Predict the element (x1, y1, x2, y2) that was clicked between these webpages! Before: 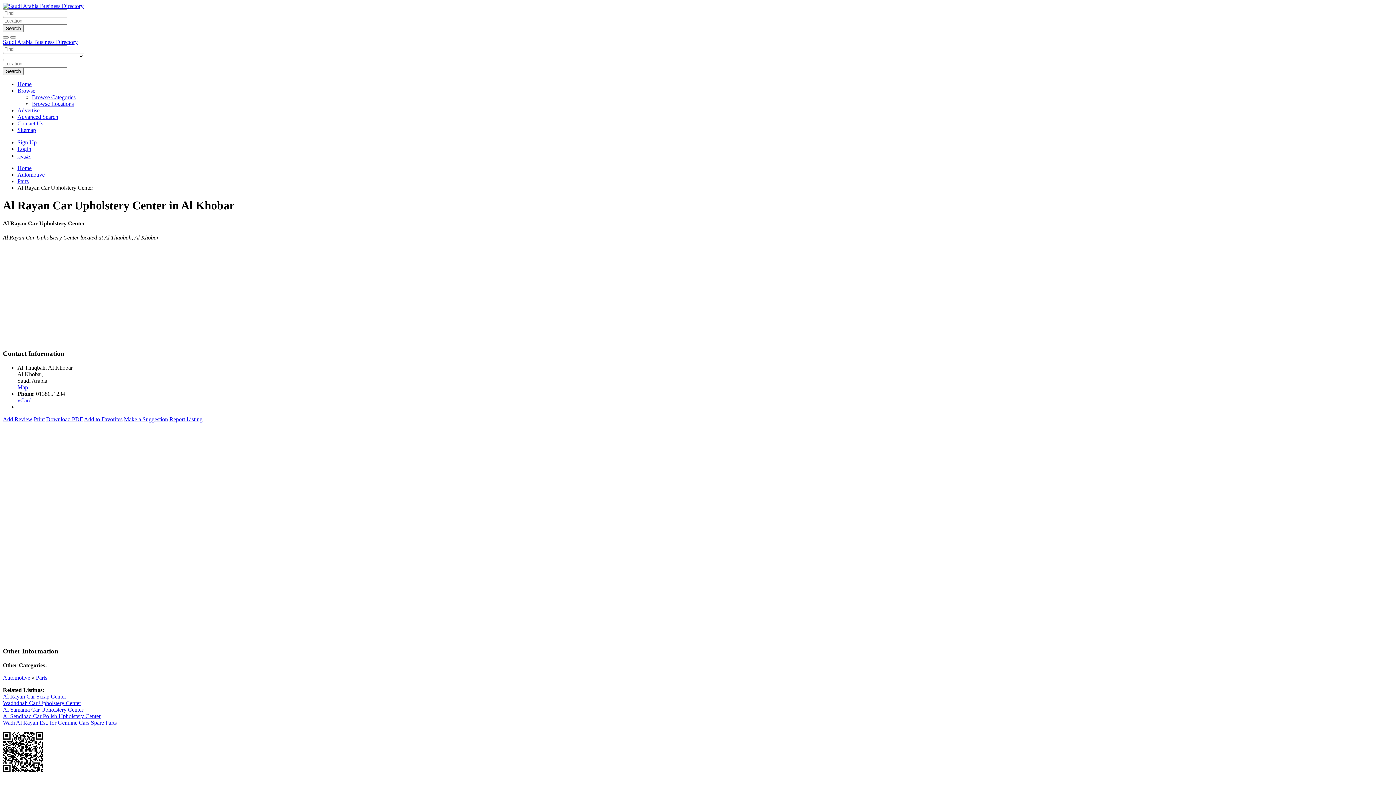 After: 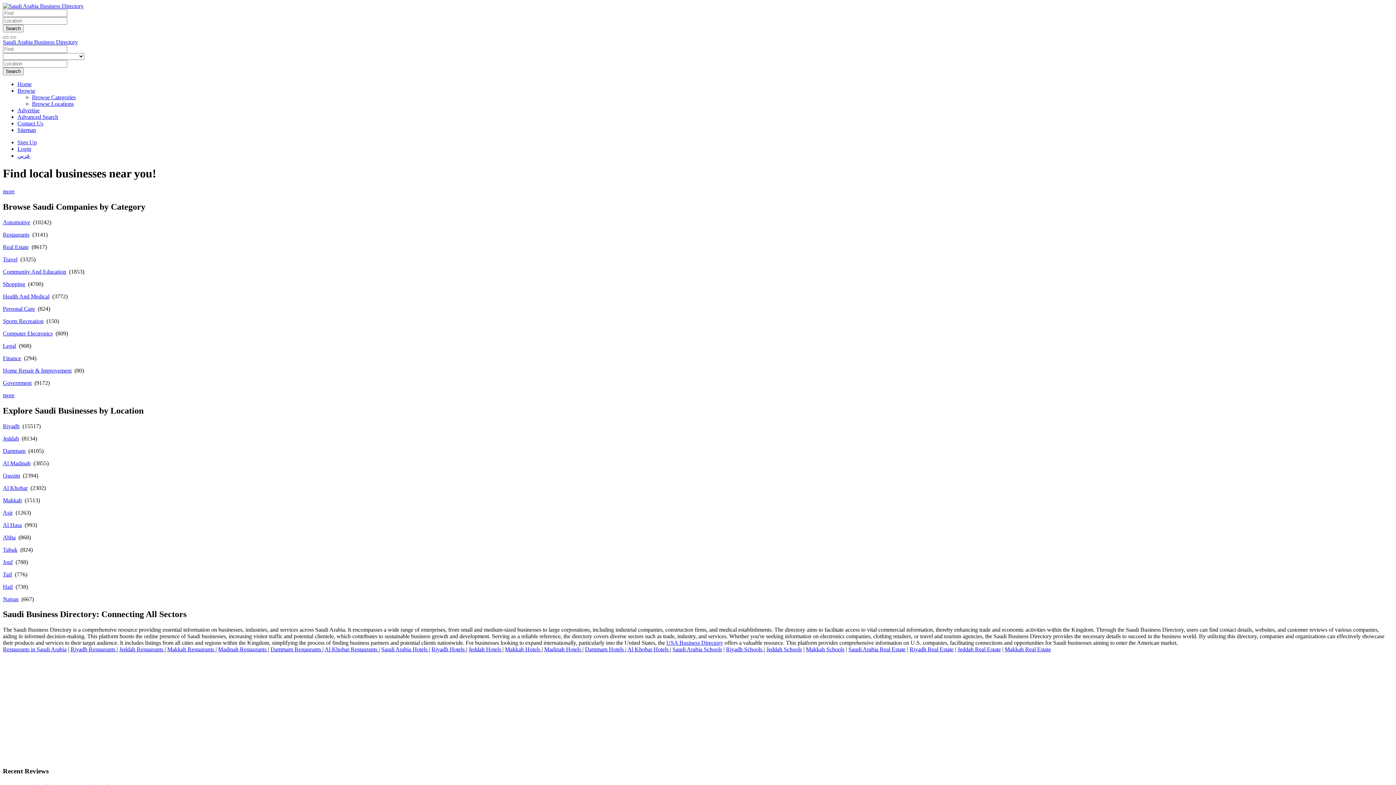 Action: bbox: (17, 165, 31, 171) label: Home